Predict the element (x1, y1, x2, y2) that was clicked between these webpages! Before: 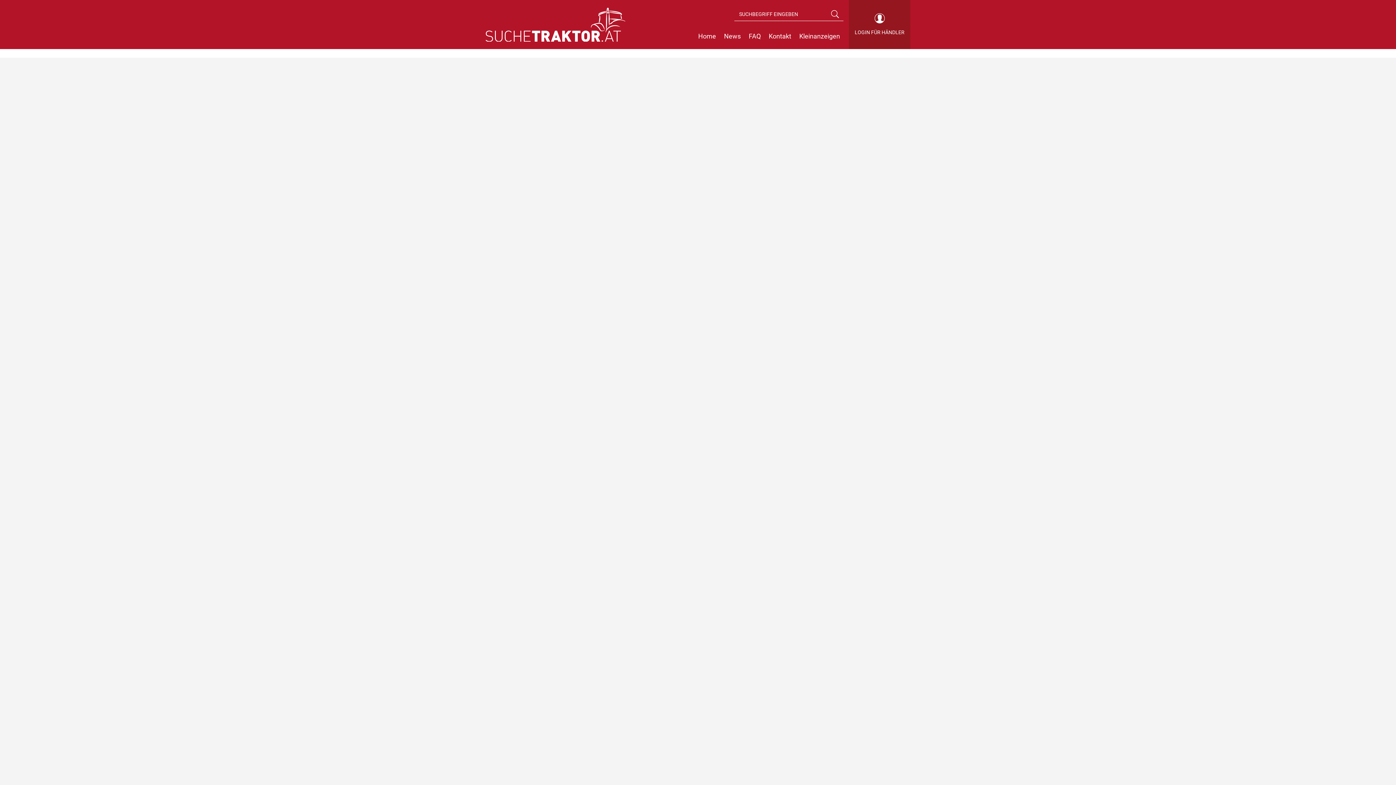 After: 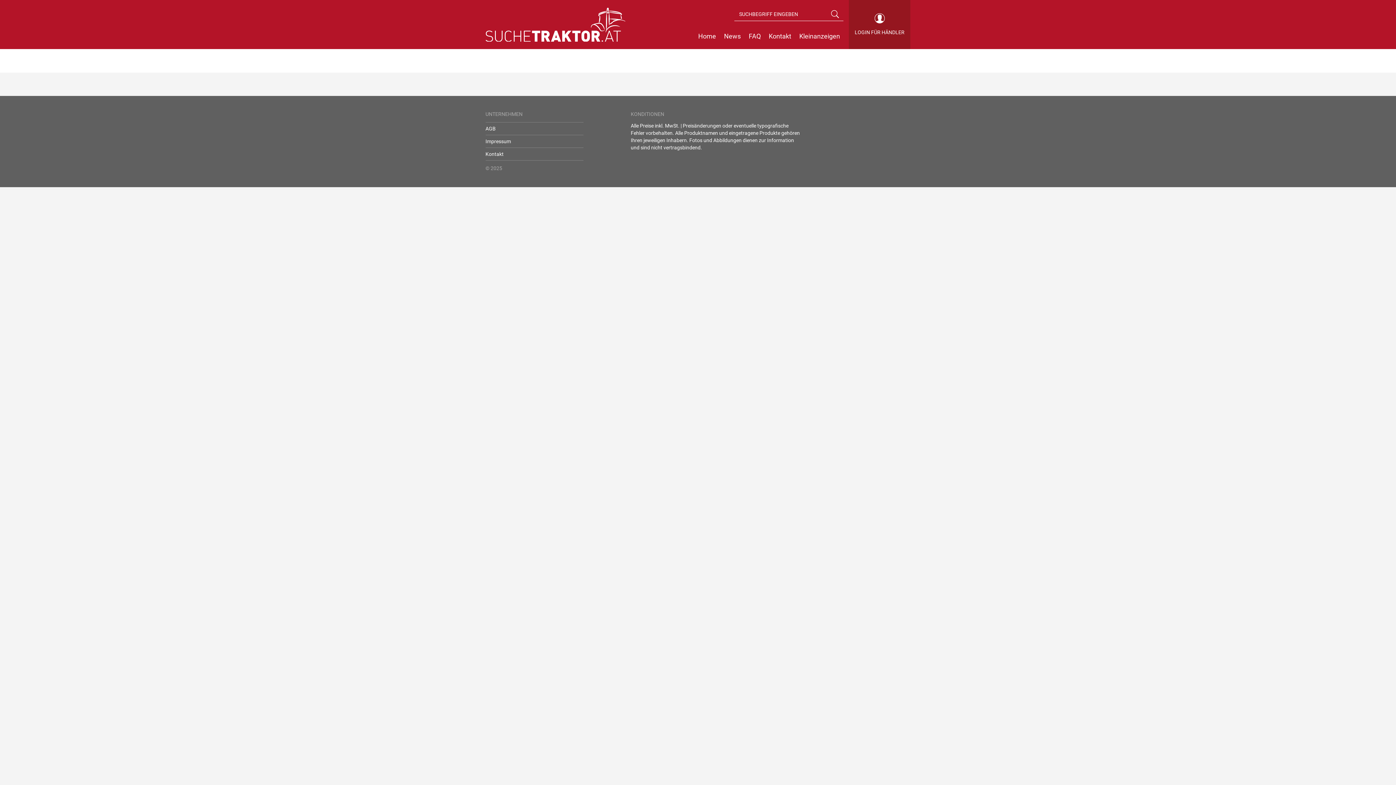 Action: label: News bbox: (720, 25, 744, 47)